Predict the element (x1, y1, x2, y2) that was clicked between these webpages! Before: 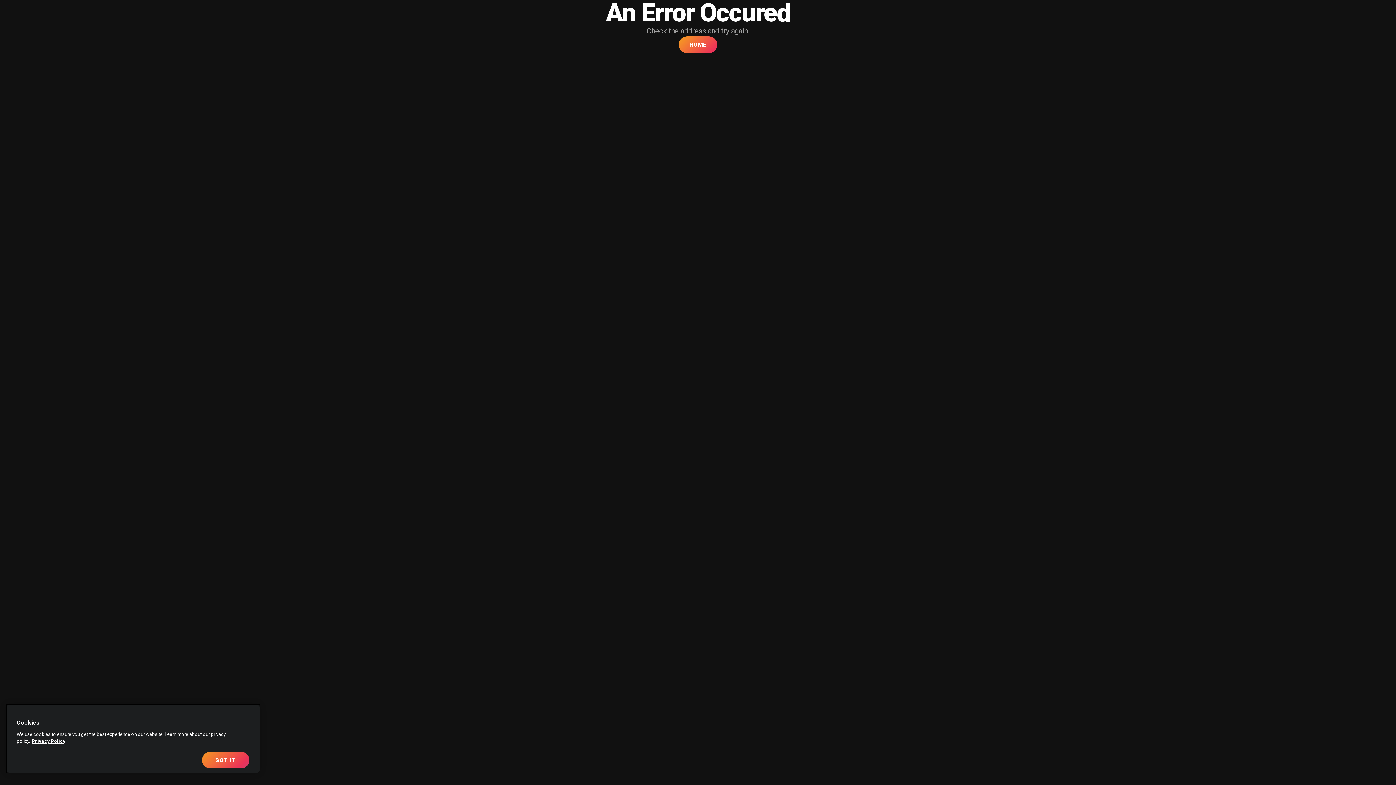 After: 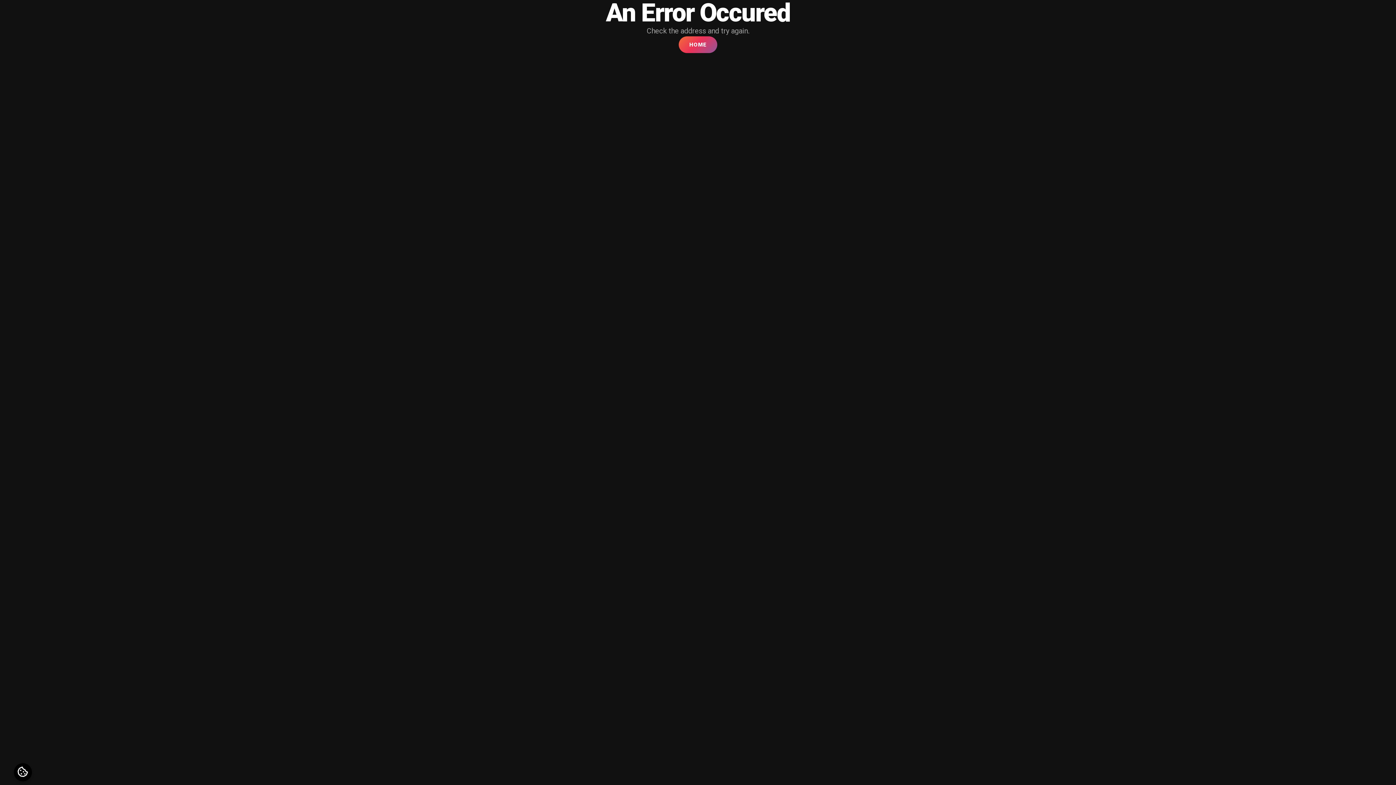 Action: bbox: (678, 36, 717, 53) label: HOME